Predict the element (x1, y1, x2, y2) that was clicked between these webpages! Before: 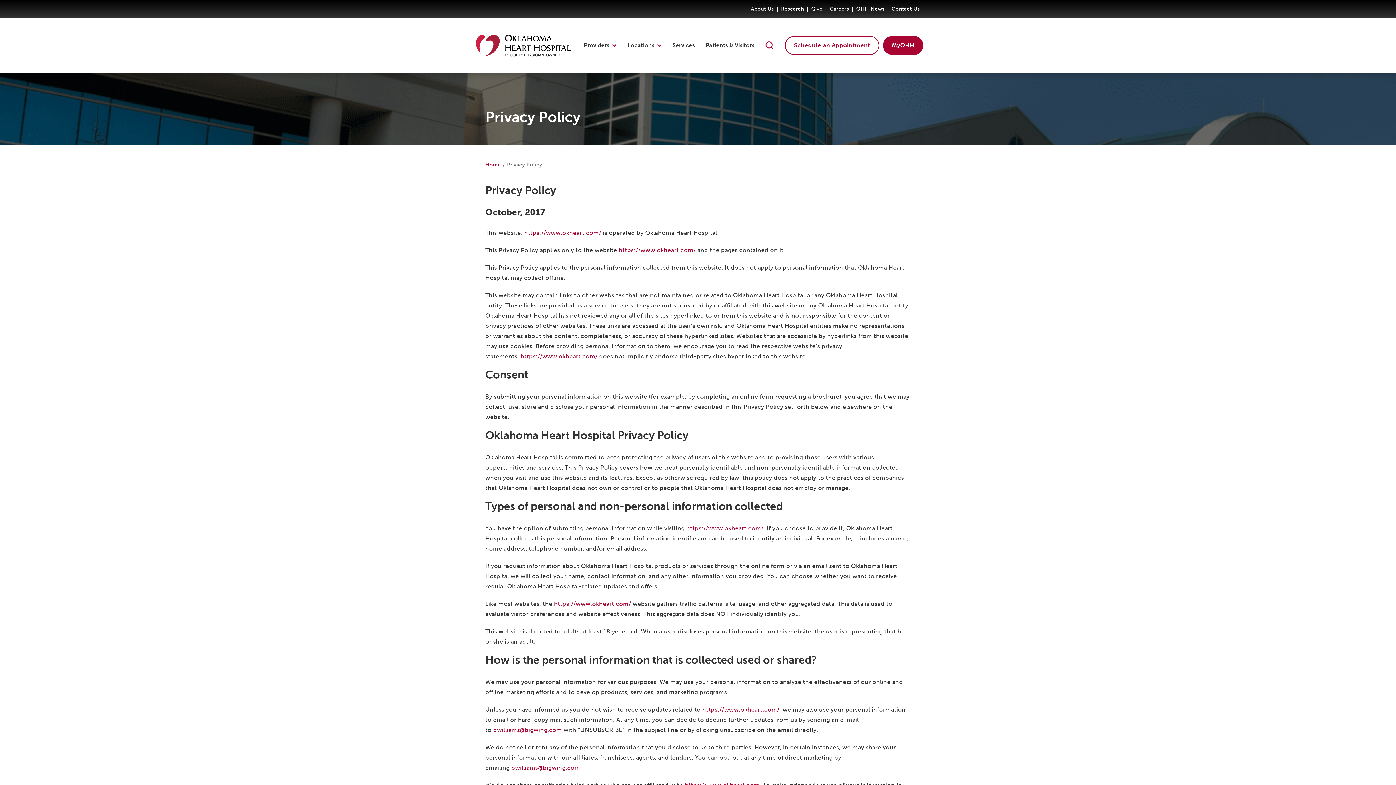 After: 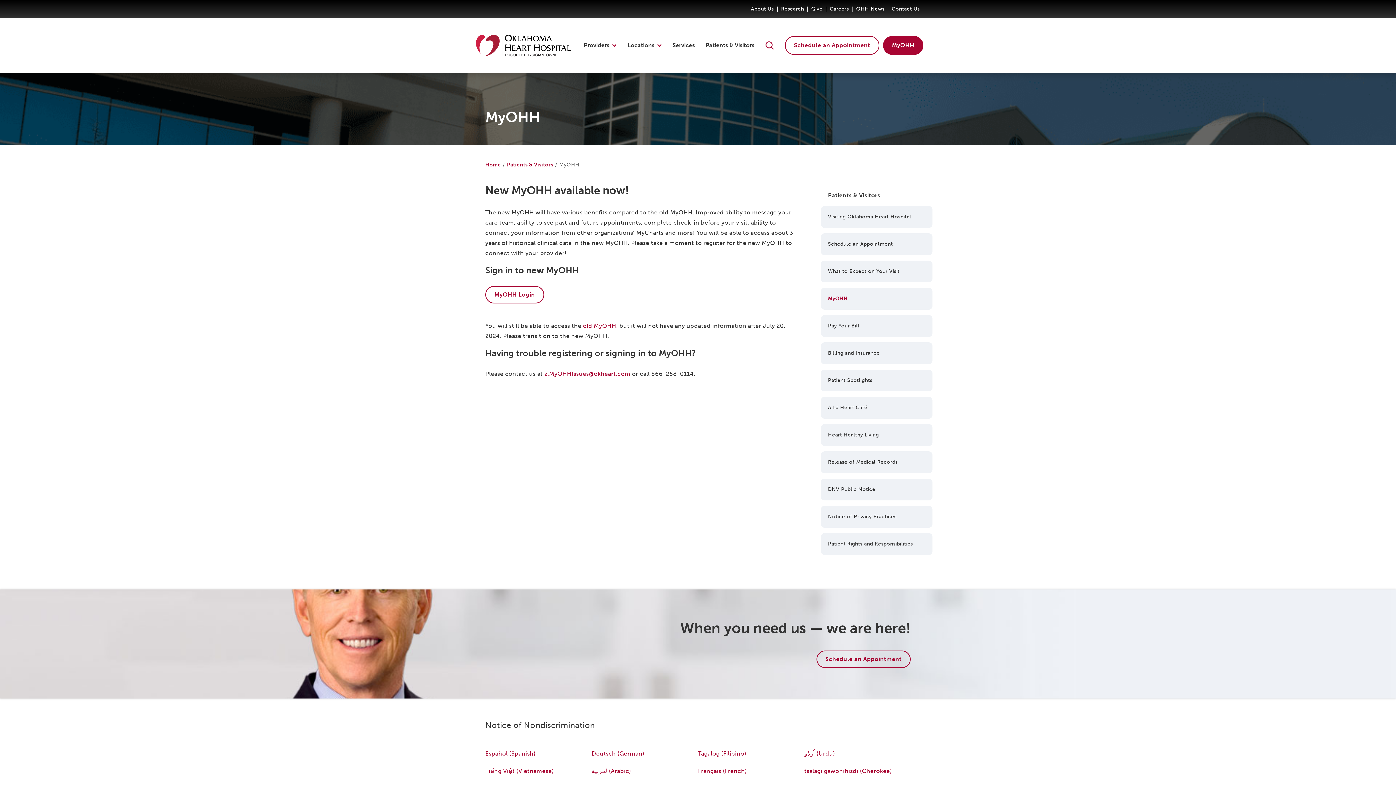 Action: label: MyOHH bbox: (883, 36, 923, 54)